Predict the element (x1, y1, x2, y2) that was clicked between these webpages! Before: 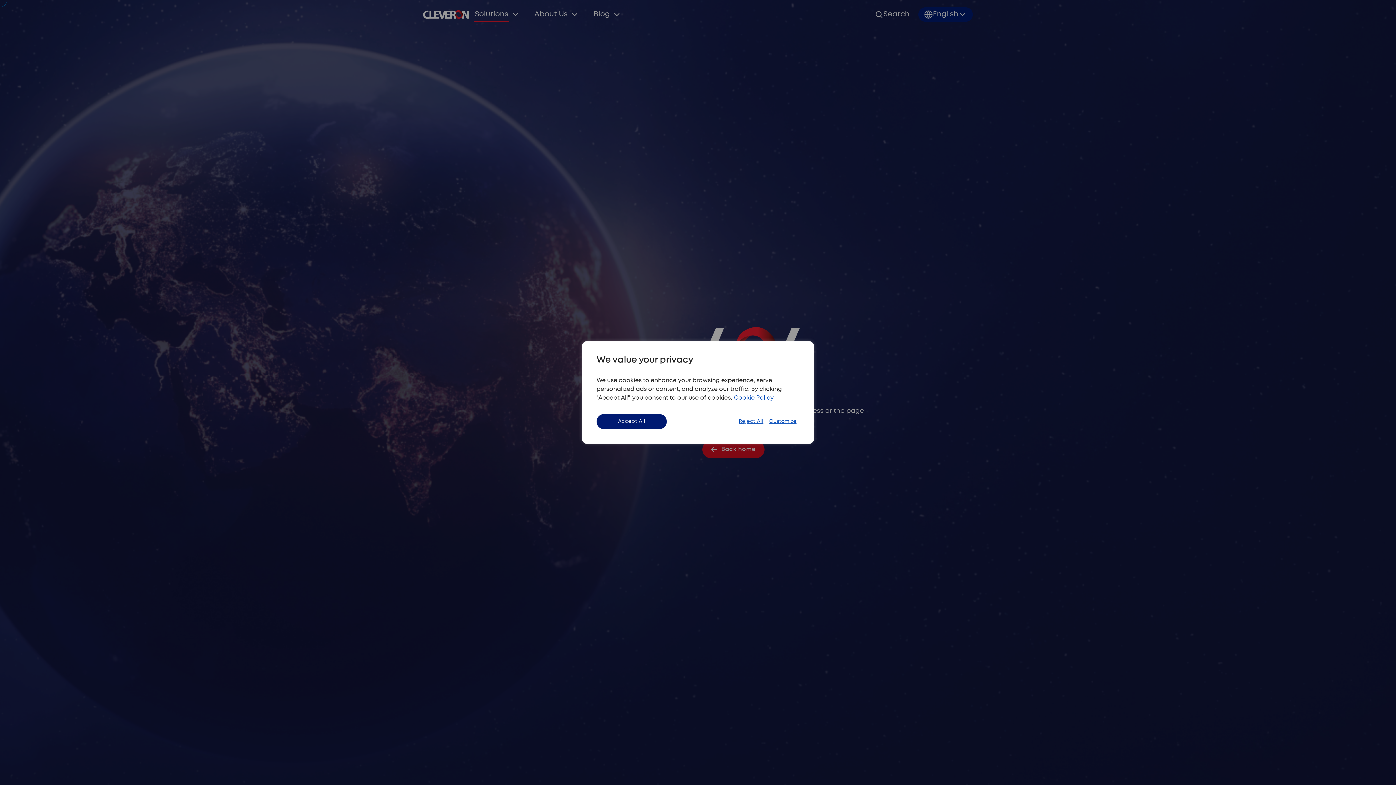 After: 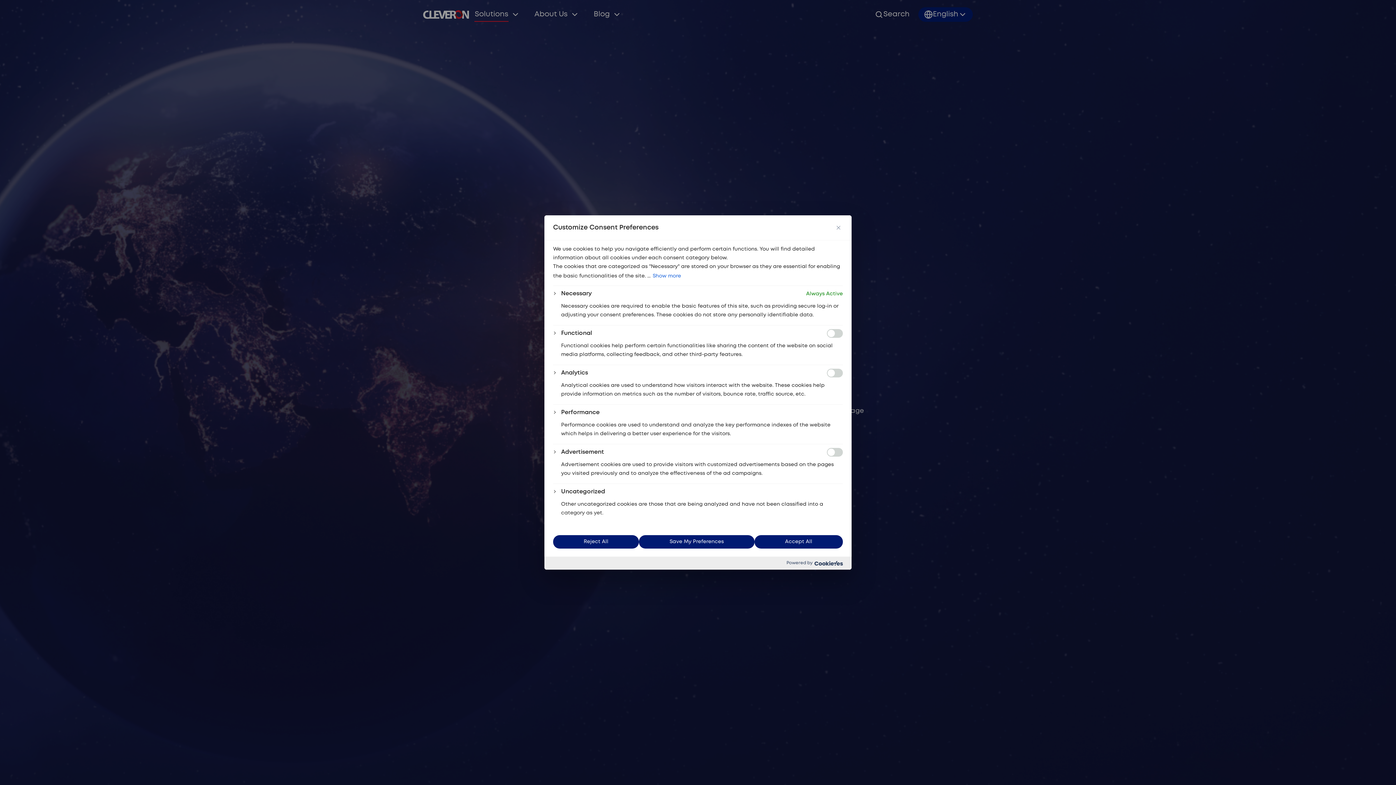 Action: label: Customize bbox: (766, 415, 799, 428)